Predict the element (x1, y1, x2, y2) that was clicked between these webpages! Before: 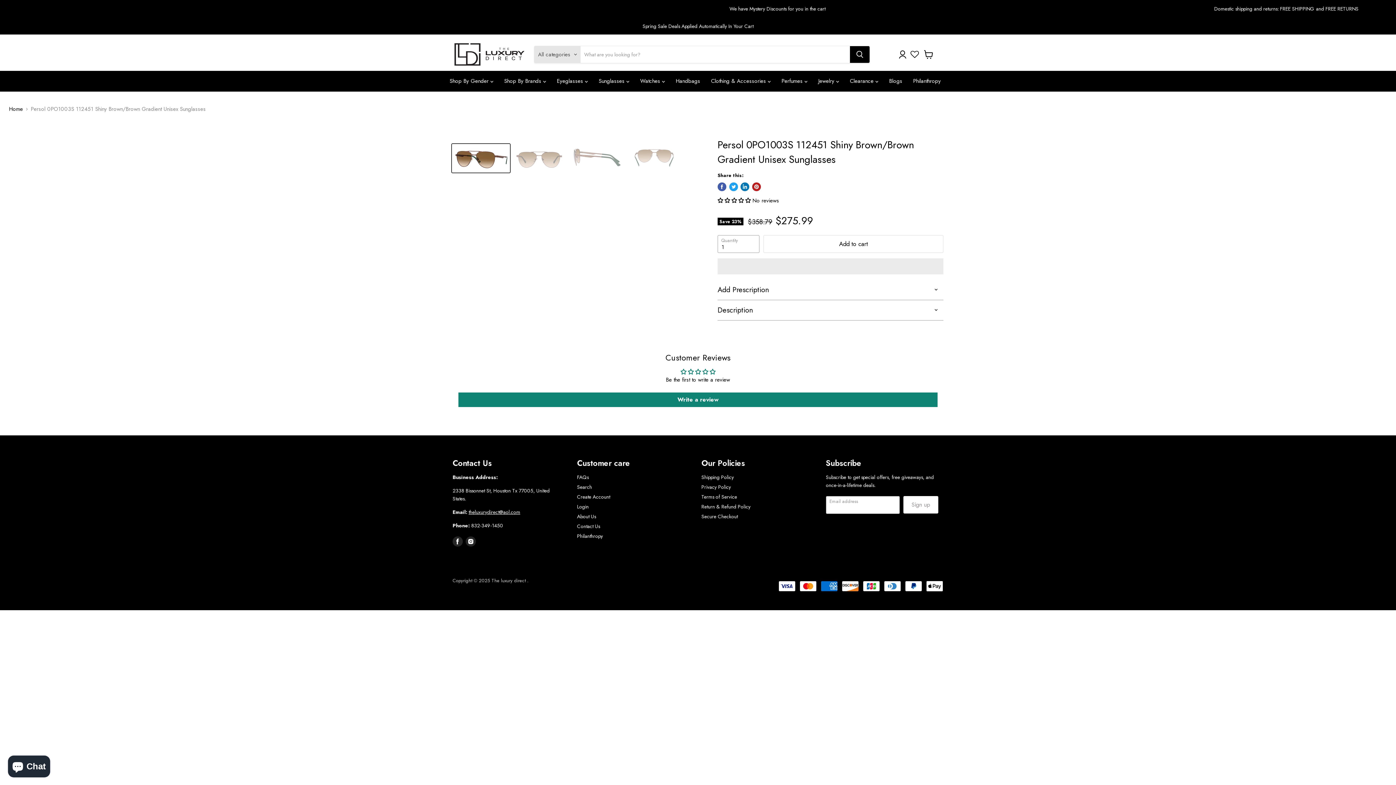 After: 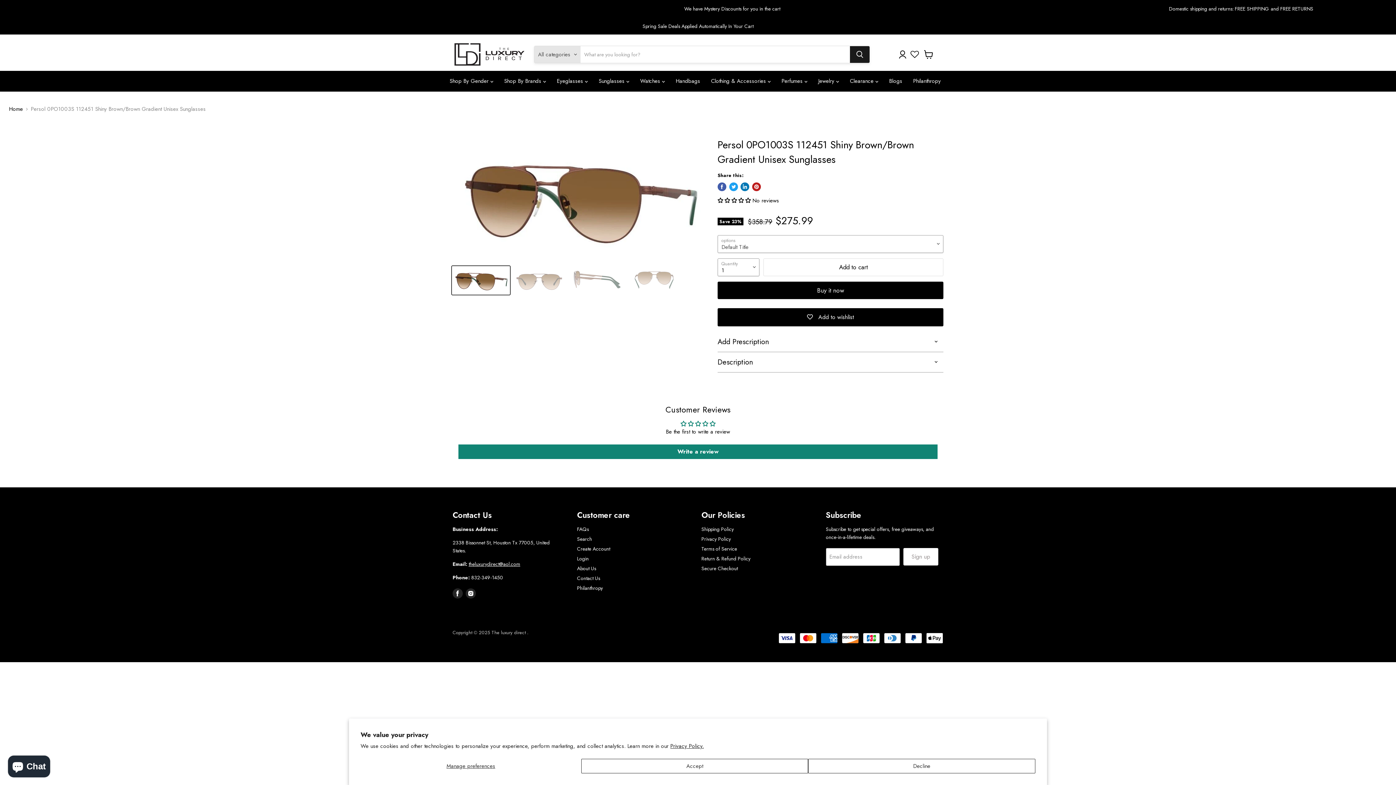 Action: bbox: (850, 46, 869, 62) label: Search